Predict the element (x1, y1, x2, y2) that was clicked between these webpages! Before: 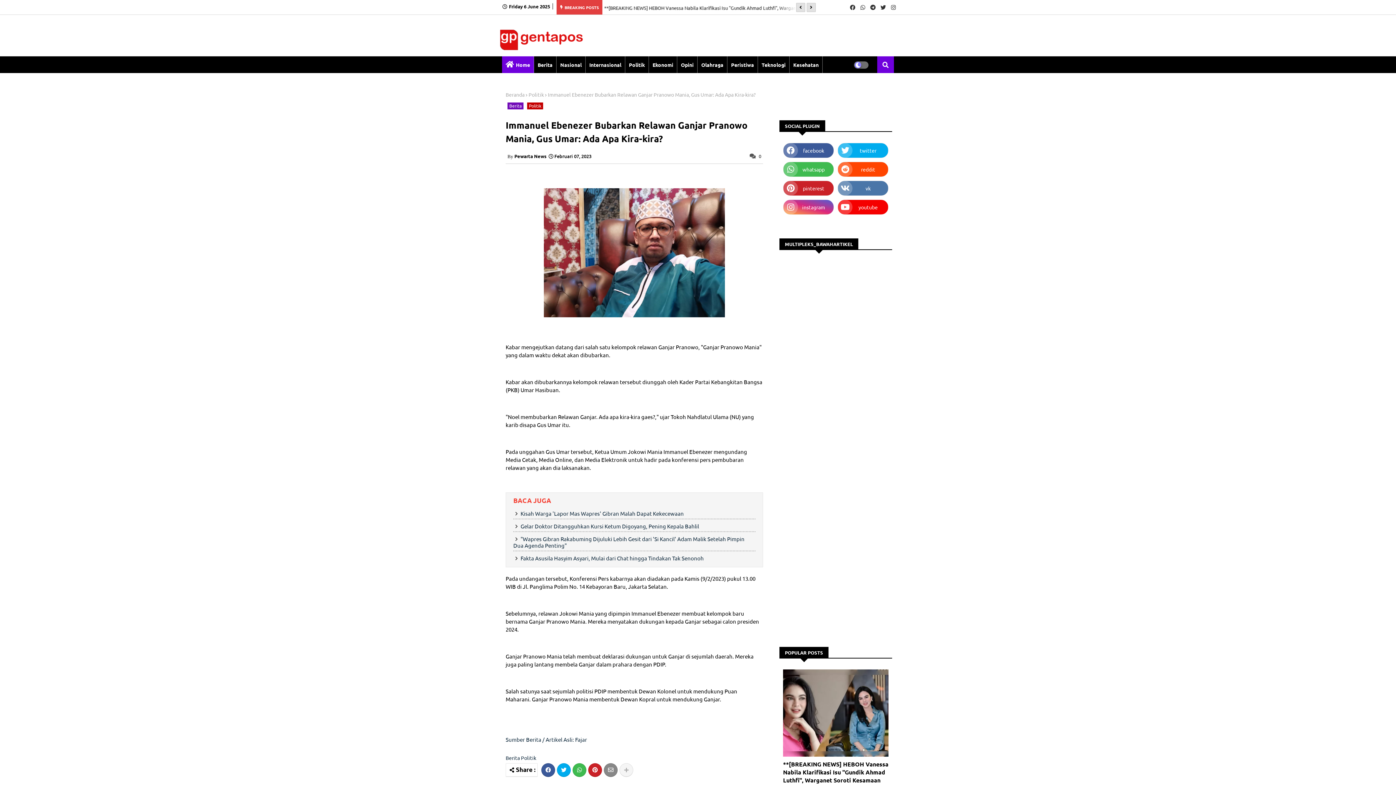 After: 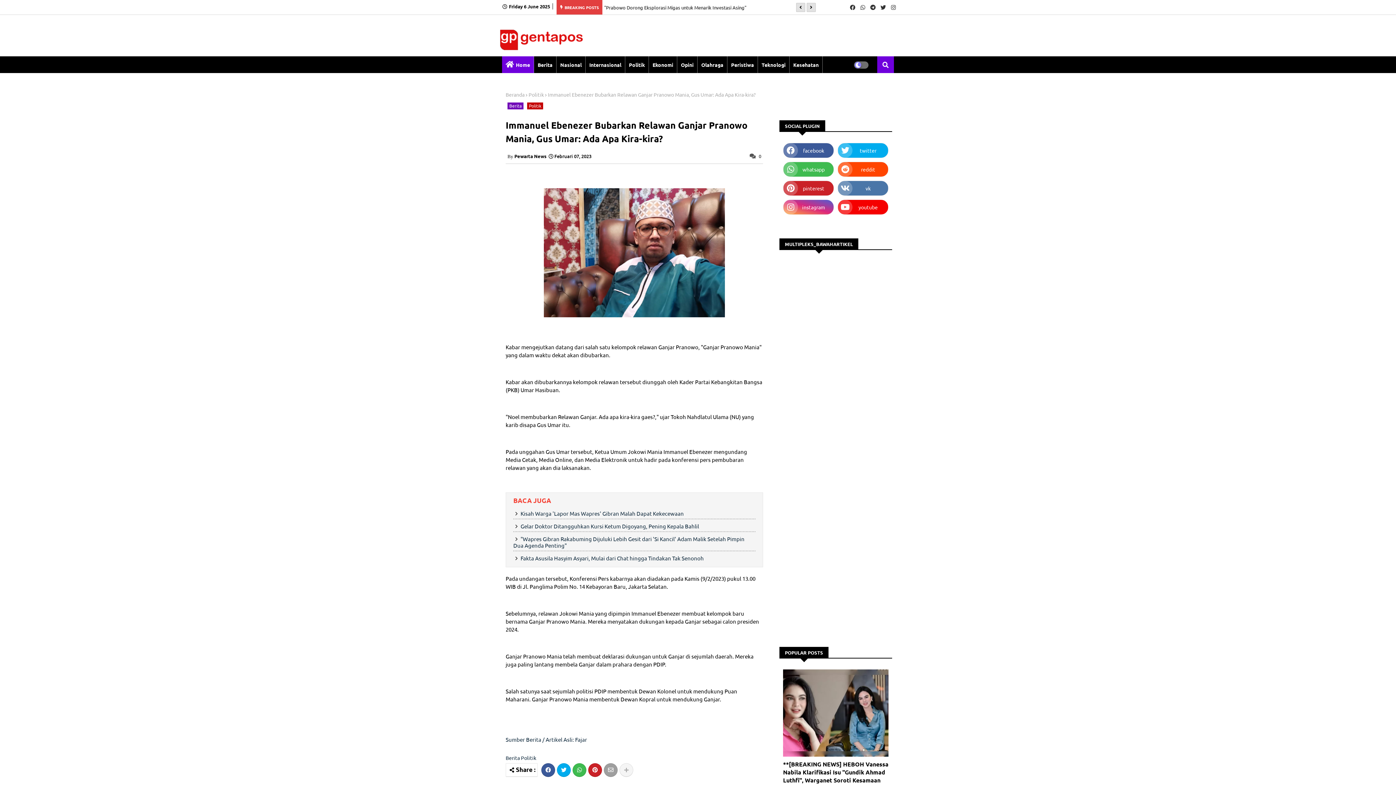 Action: bbox: (604, 763, 617, 777)